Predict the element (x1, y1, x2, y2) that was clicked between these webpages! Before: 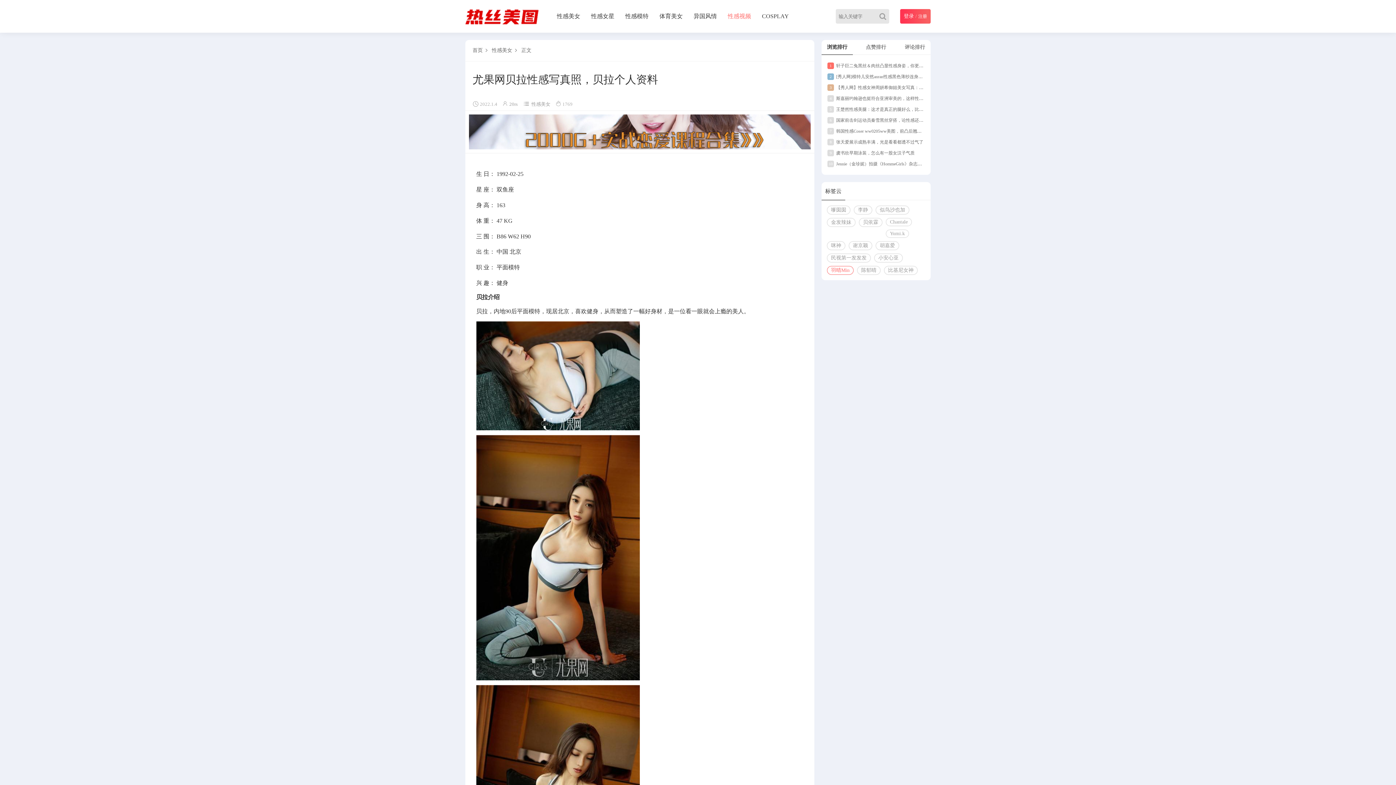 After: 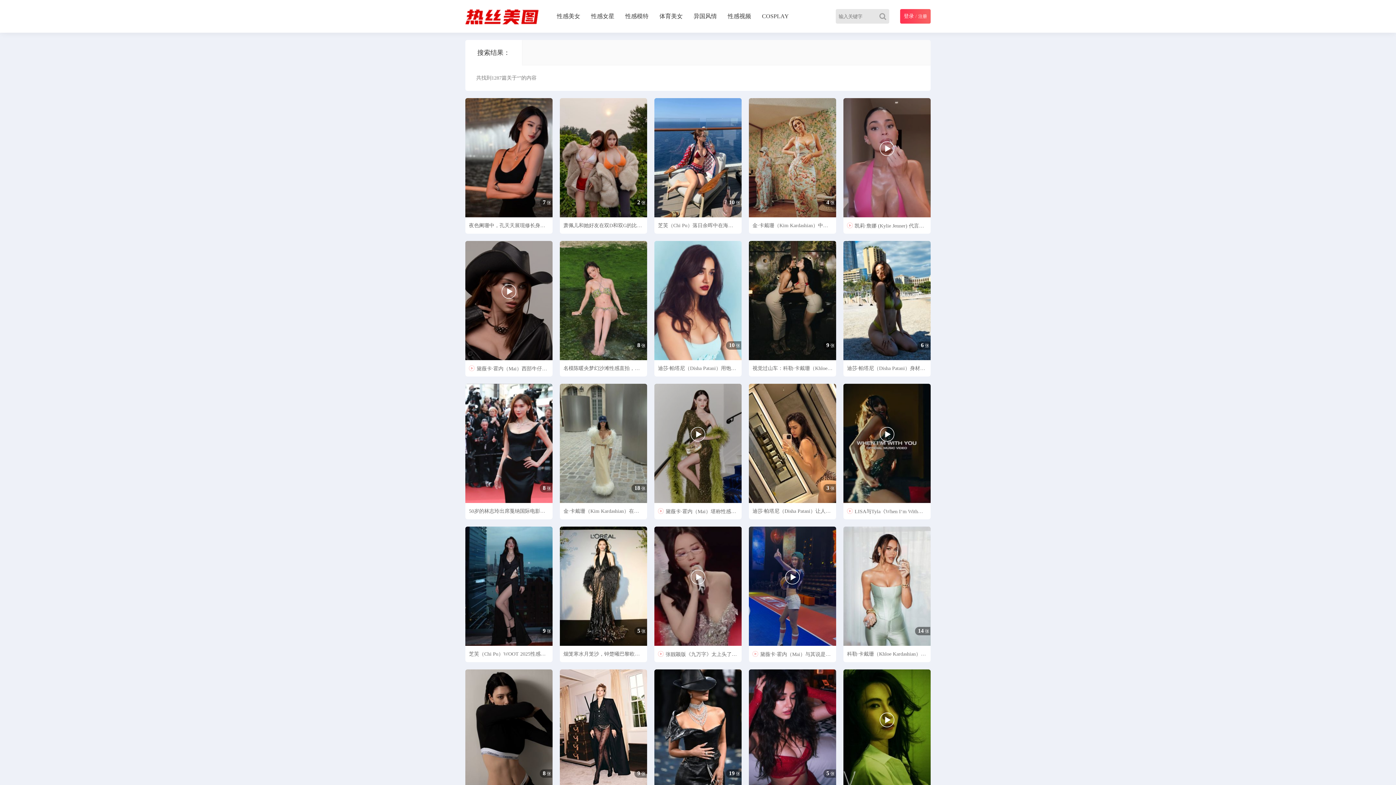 Action: label: Search bbox: (879, 9, 889, 23)